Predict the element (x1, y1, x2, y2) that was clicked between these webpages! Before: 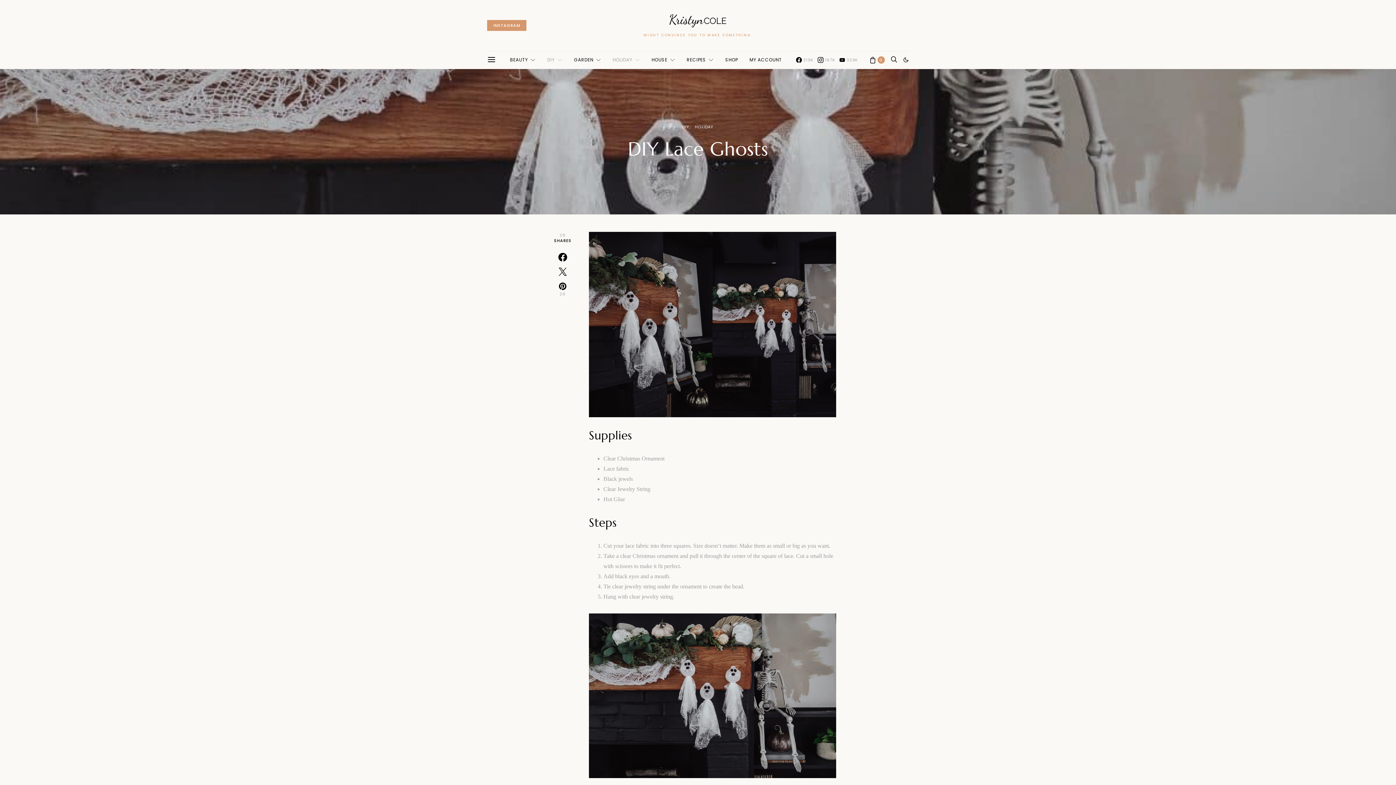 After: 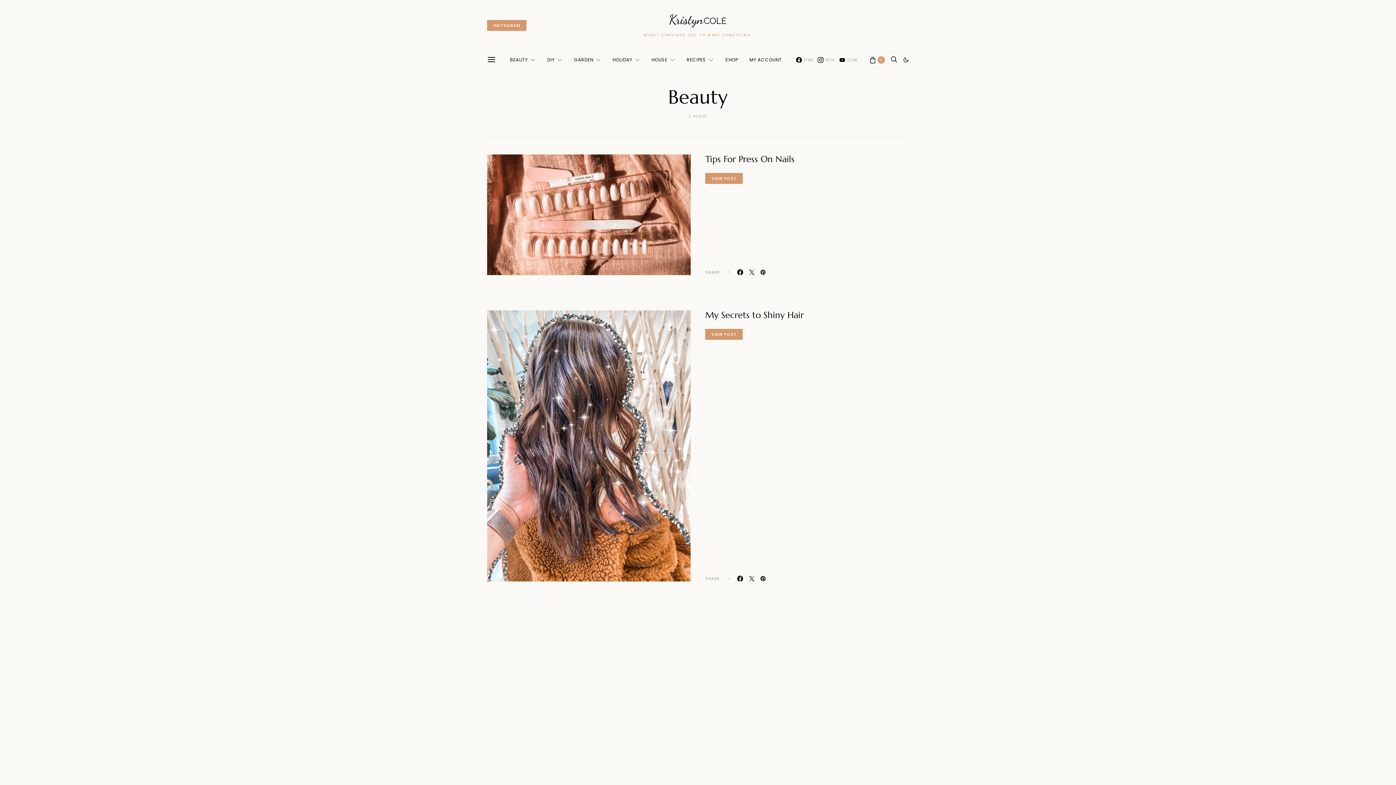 Action: bbox: (510, 51, 535, 68) label: BEAUTY